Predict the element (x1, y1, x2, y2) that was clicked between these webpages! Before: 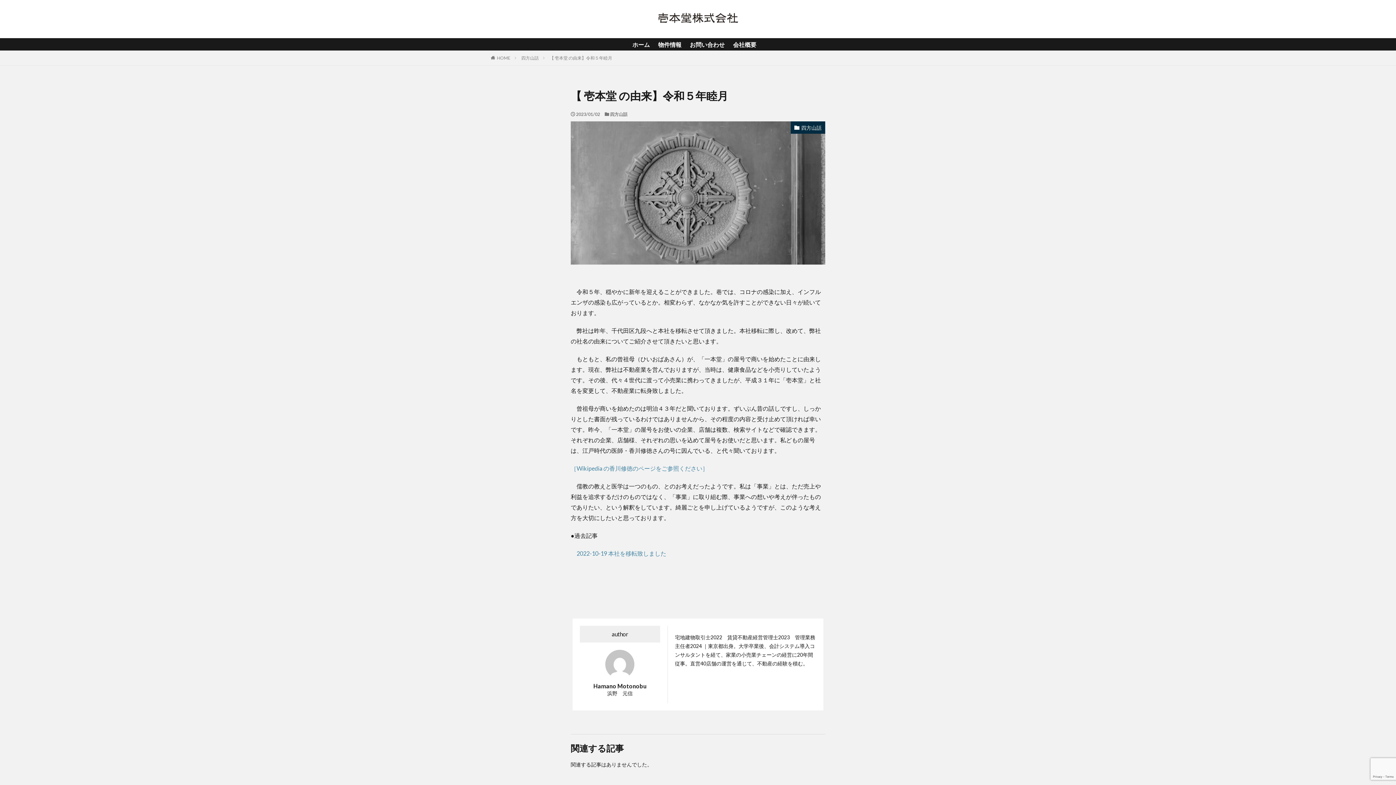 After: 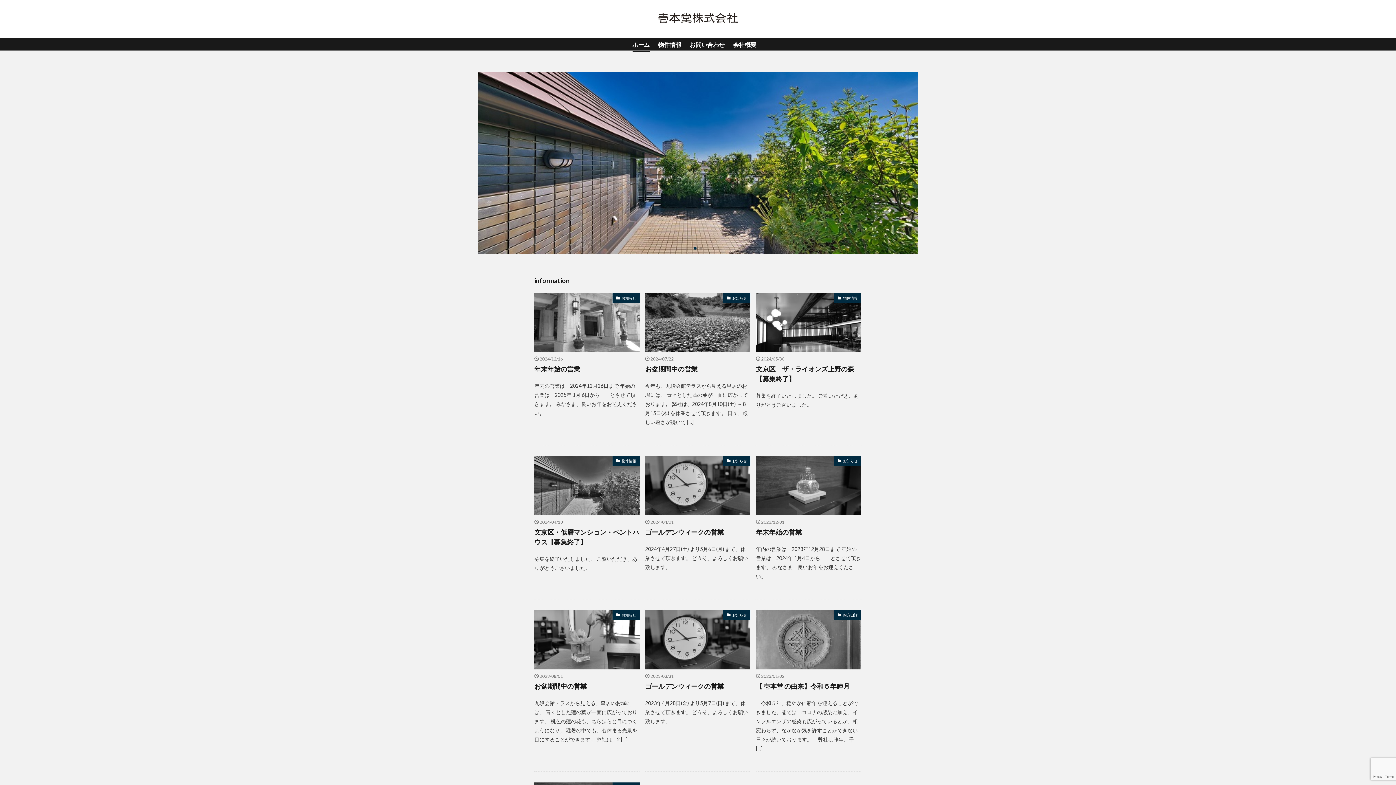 Action: label: HOME bbox: (497, 55, 510, 60)